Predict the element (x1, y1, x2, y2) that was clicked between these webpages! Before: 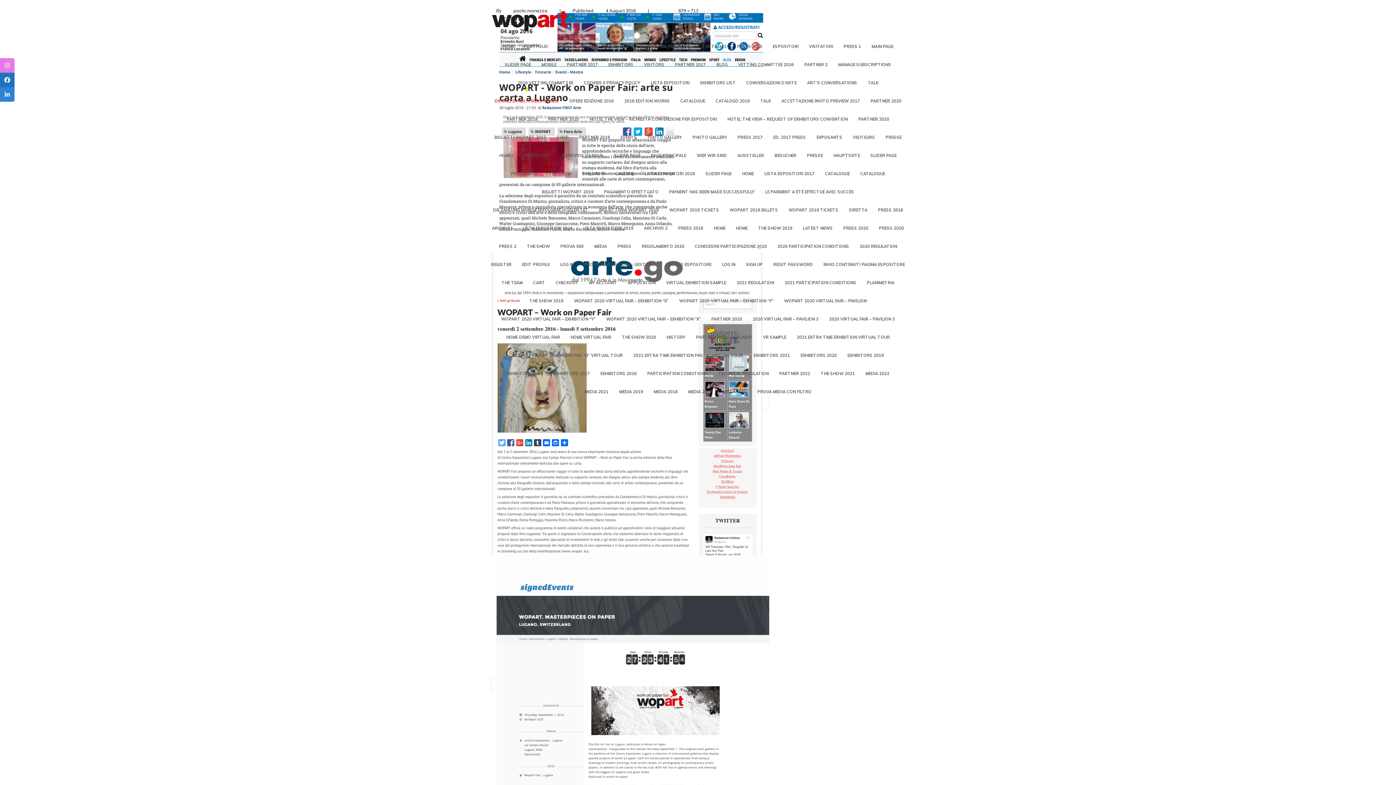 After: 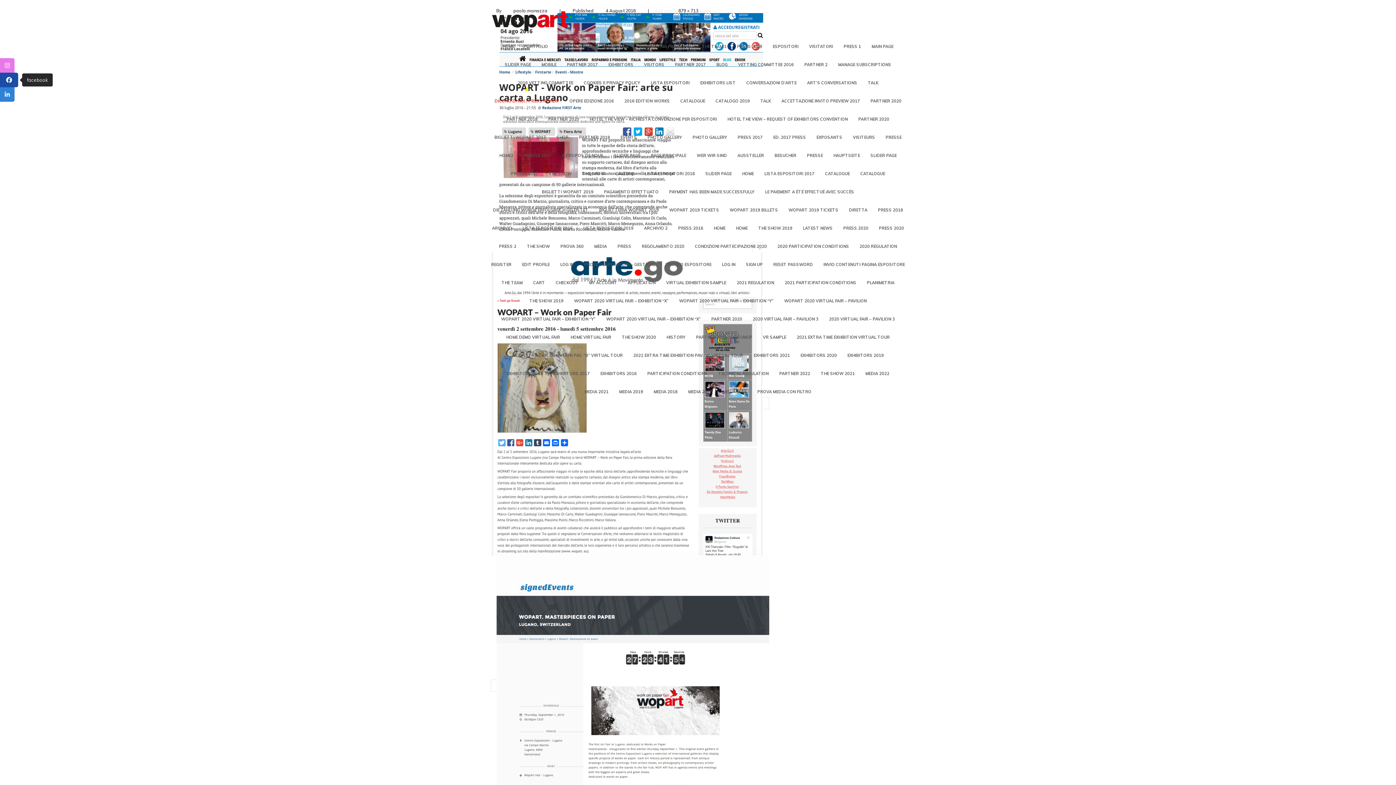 Action: bbox: (0, 72, 14, 87) label:  facebook